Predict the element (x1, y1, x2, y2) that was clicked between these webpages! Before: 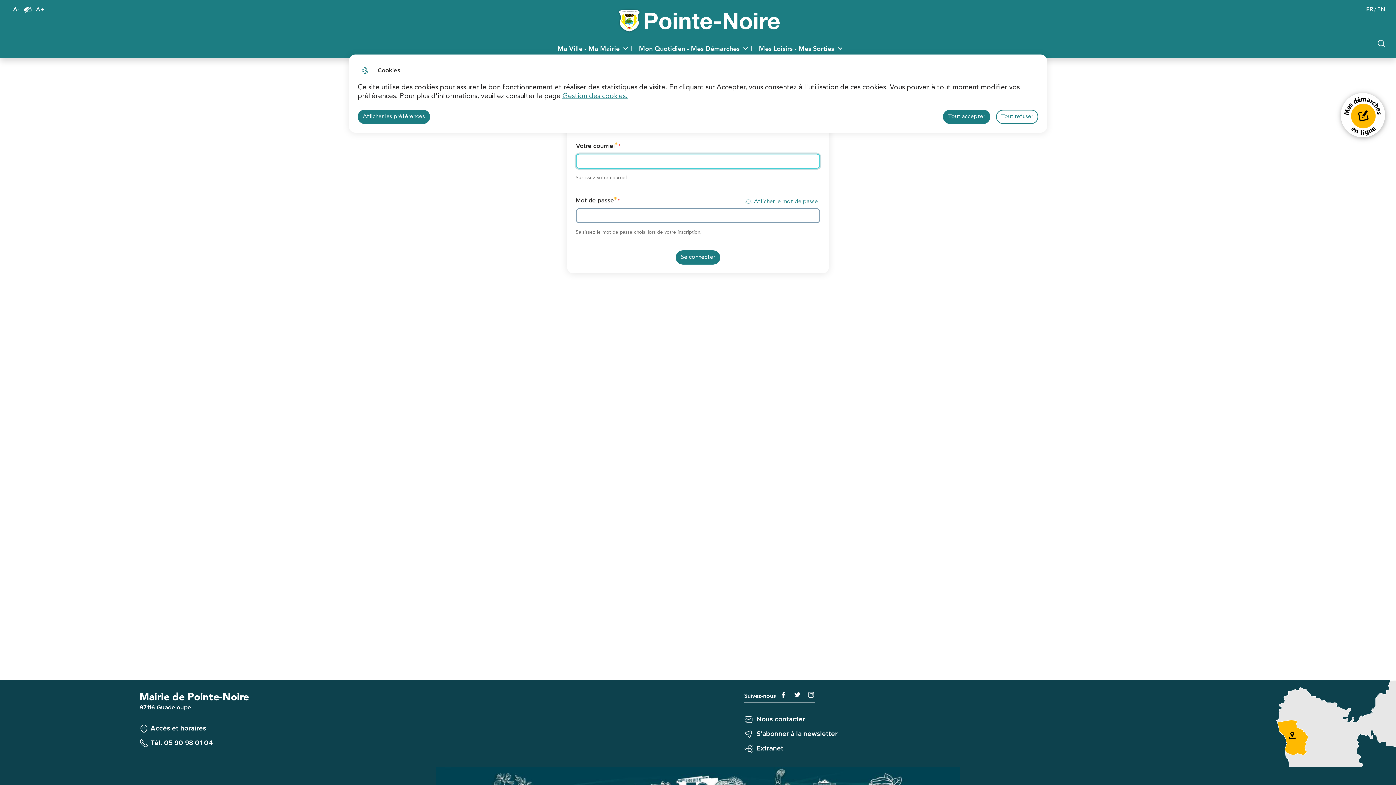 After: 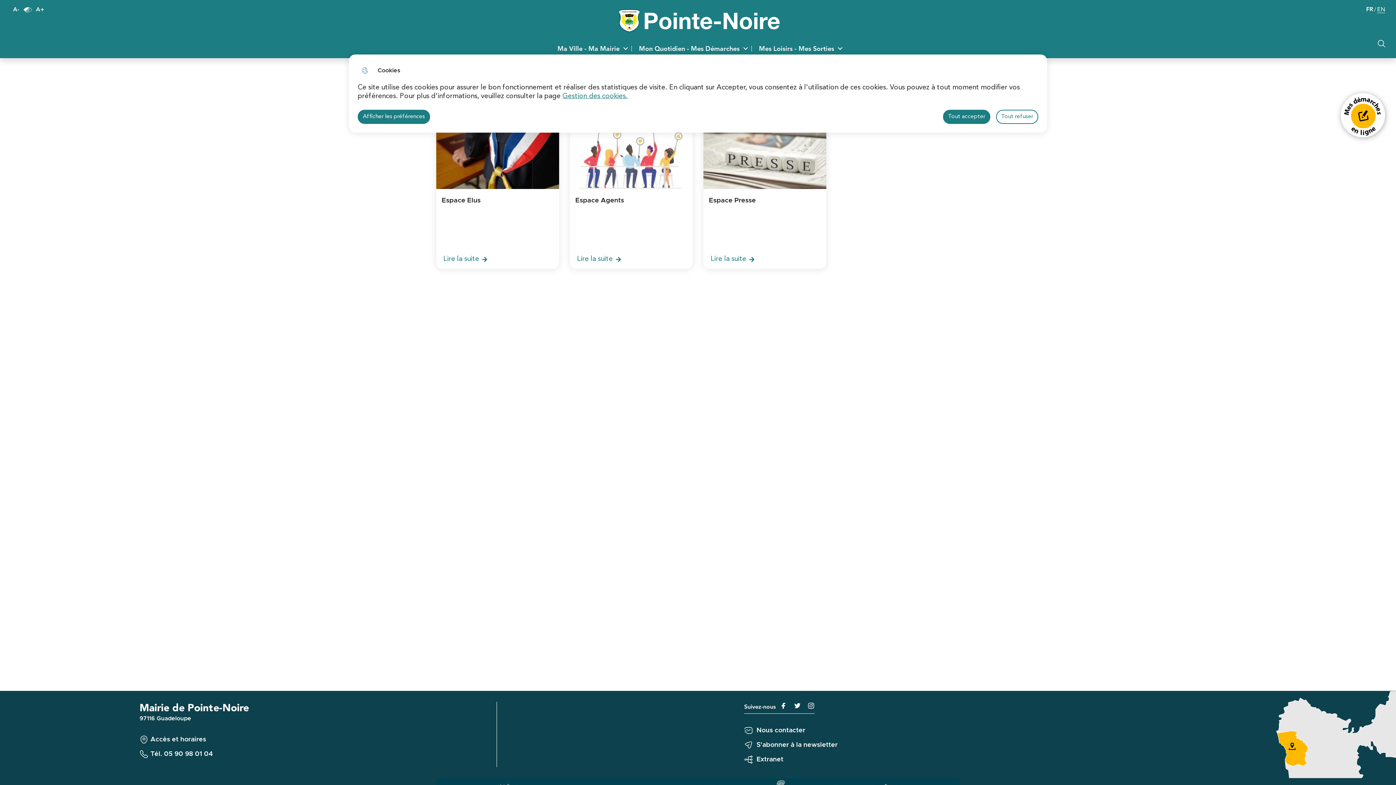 Action: bbox: (756, 741, 783, 756) label: Extranet